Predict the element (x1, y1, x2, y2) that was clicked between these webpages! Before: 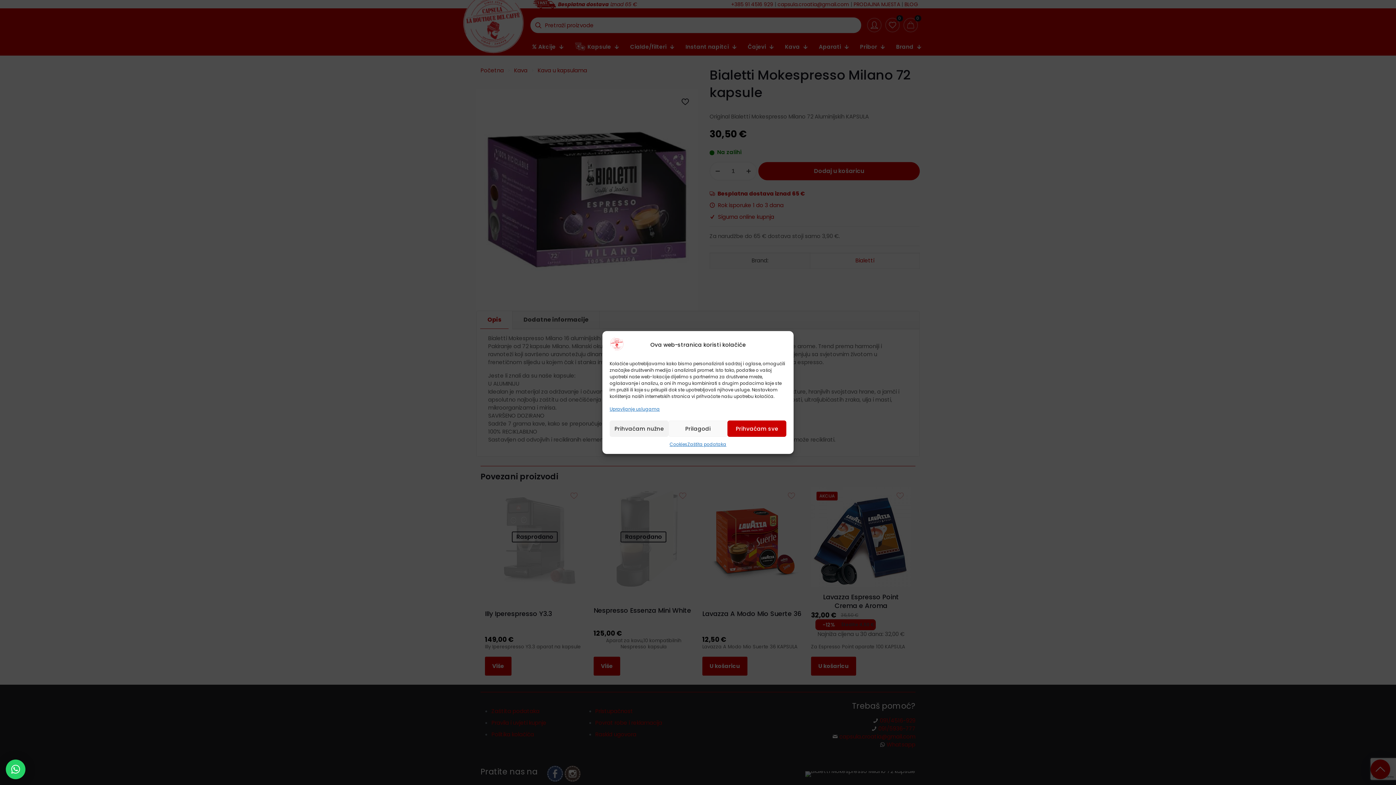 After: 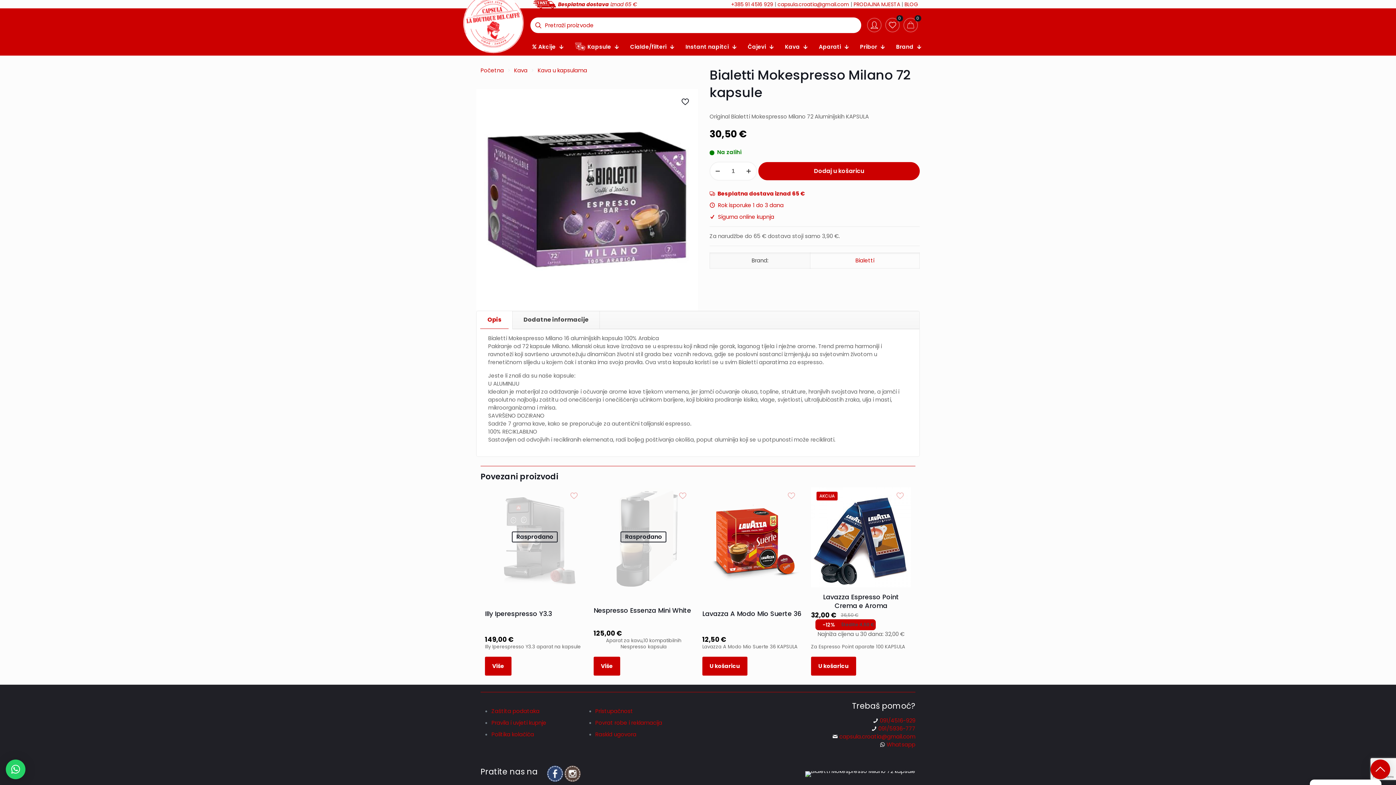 Action: label: Prihvaćam nužne bbox: (609, 420, 668, 437)